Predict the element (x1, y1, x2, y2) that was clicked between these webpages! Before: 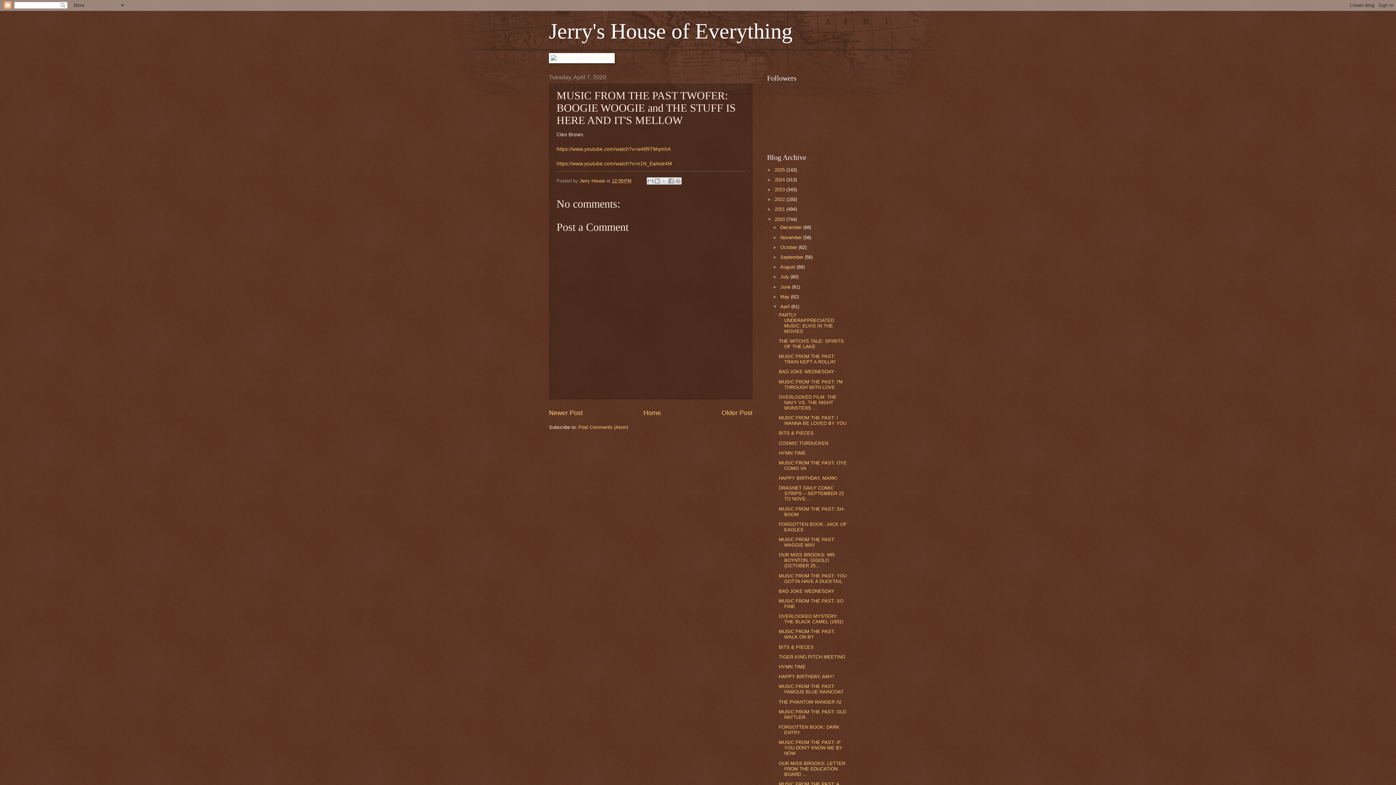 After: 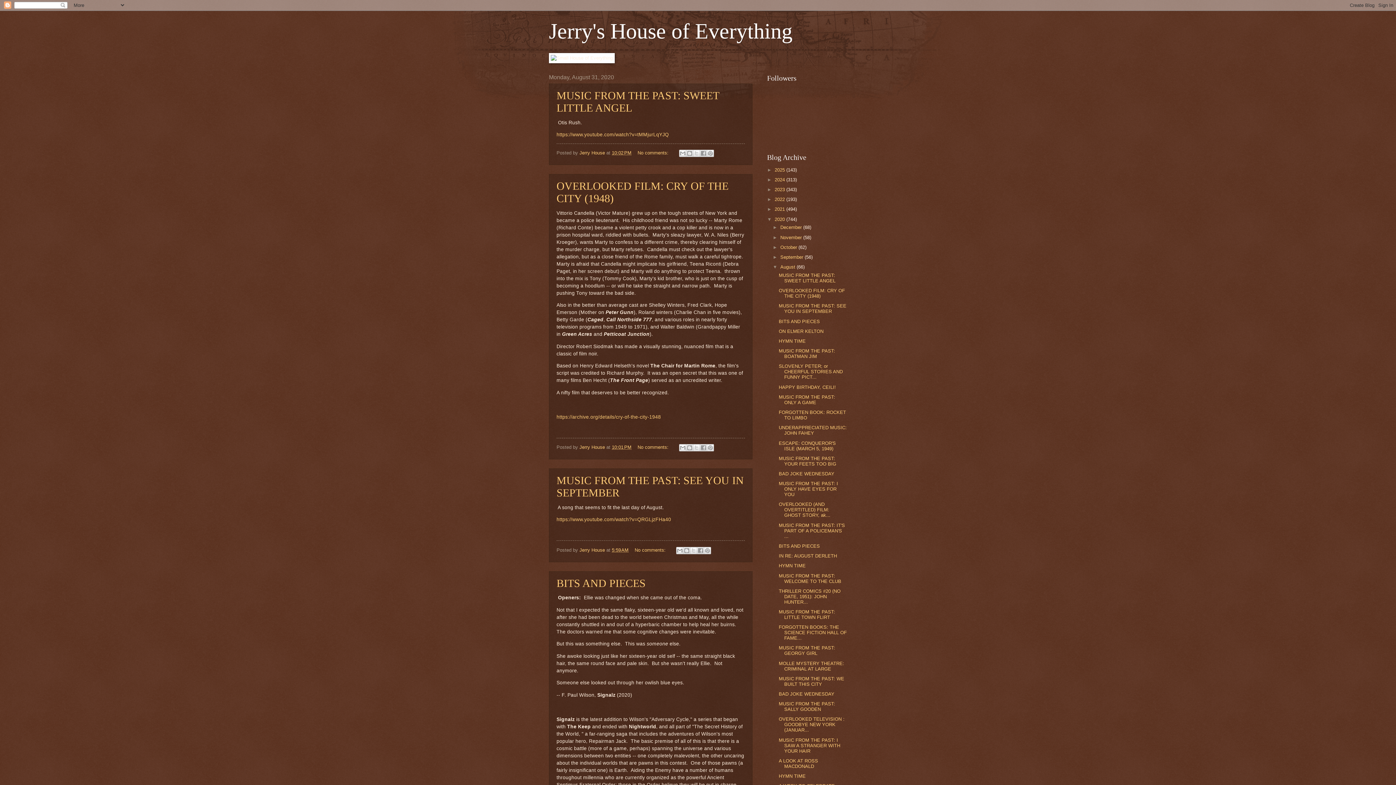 Action: bbox: (780, 264, 796, 269) label: August 